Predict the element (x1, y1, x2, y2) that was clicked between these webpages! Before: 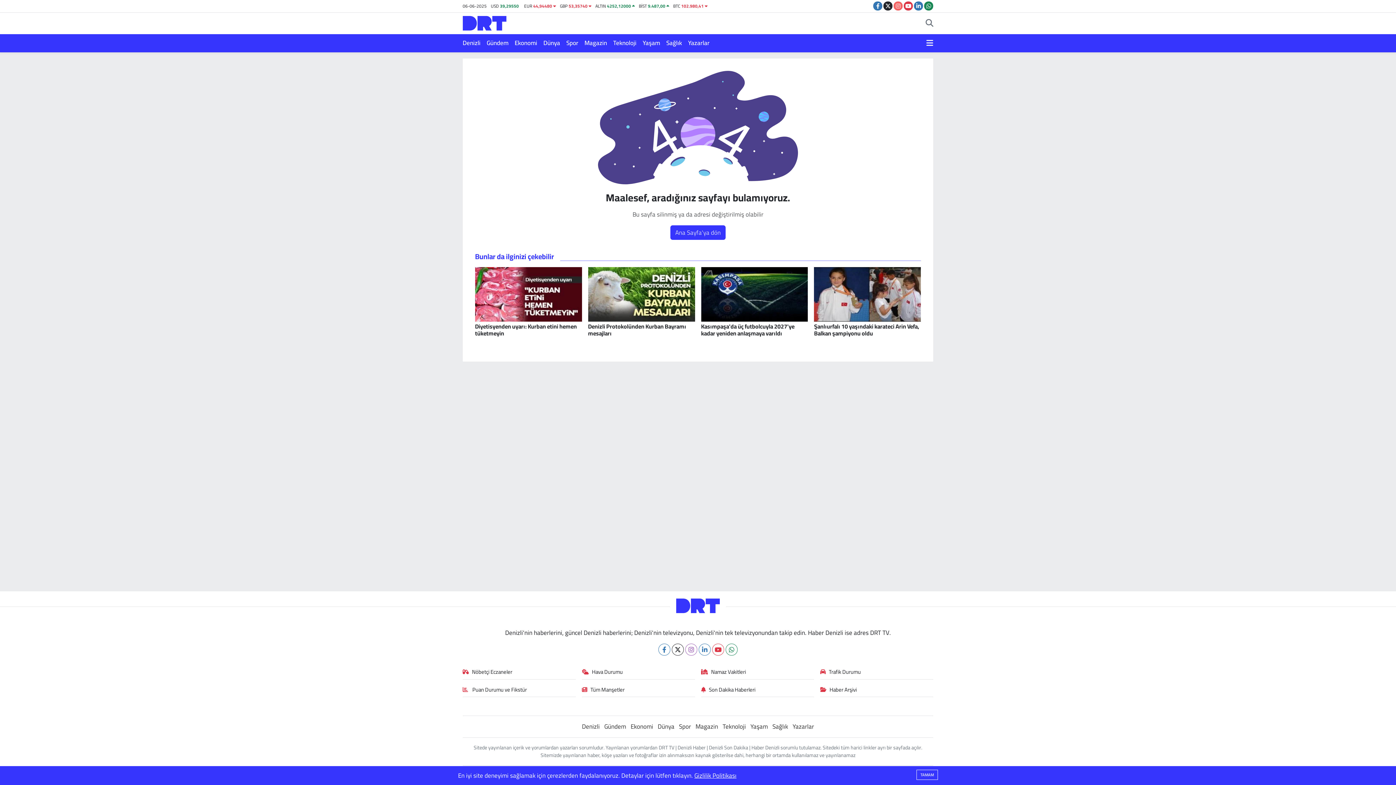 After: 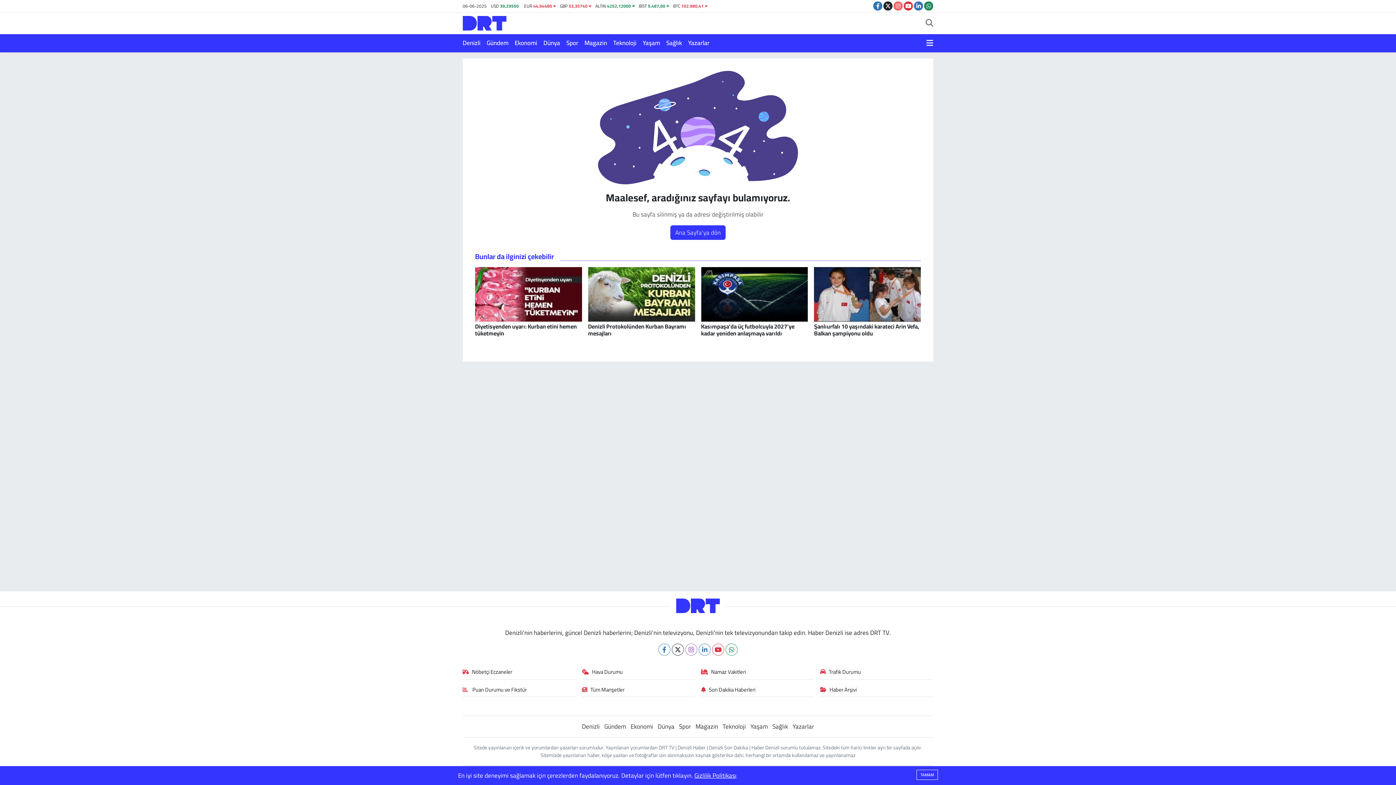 Action: label: Yaşam bbox: (750, 721, 768, 732)